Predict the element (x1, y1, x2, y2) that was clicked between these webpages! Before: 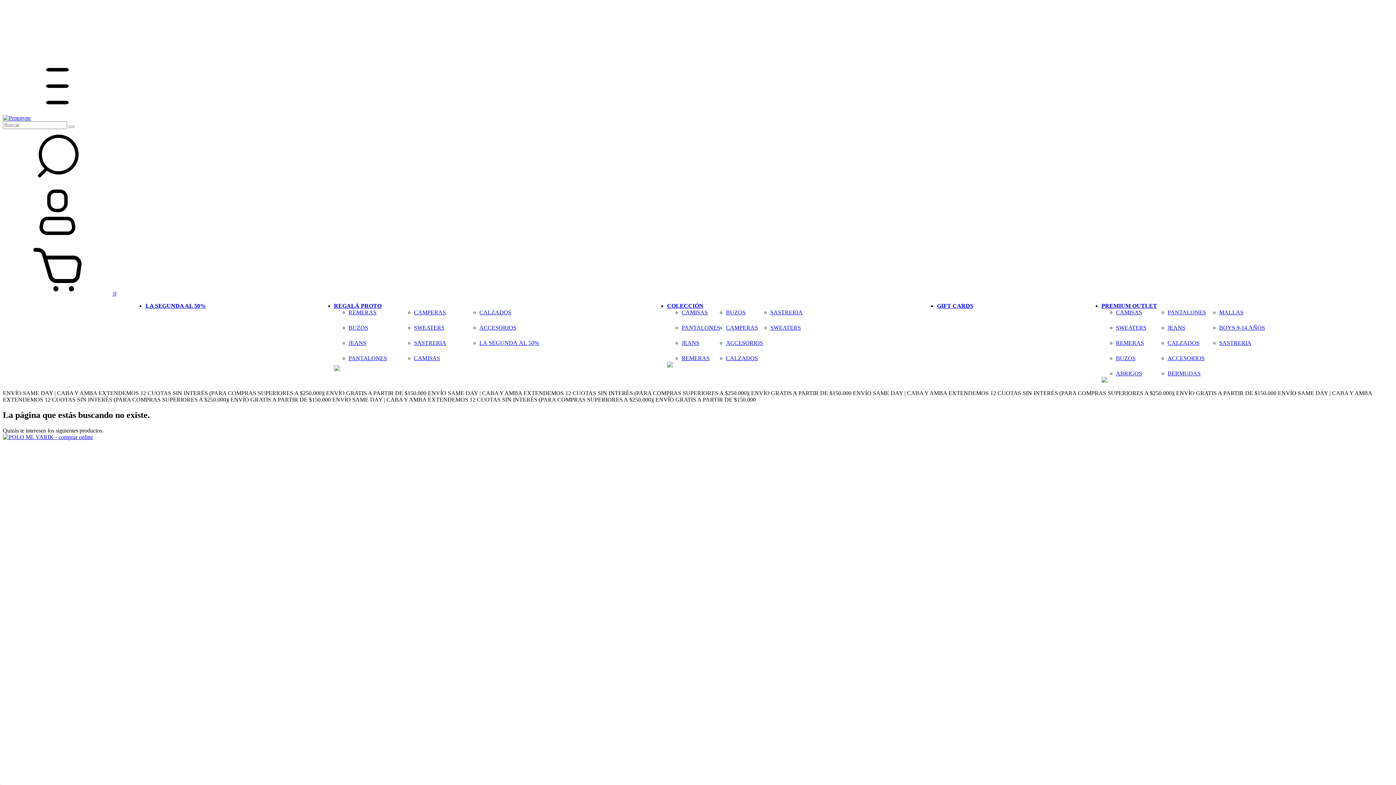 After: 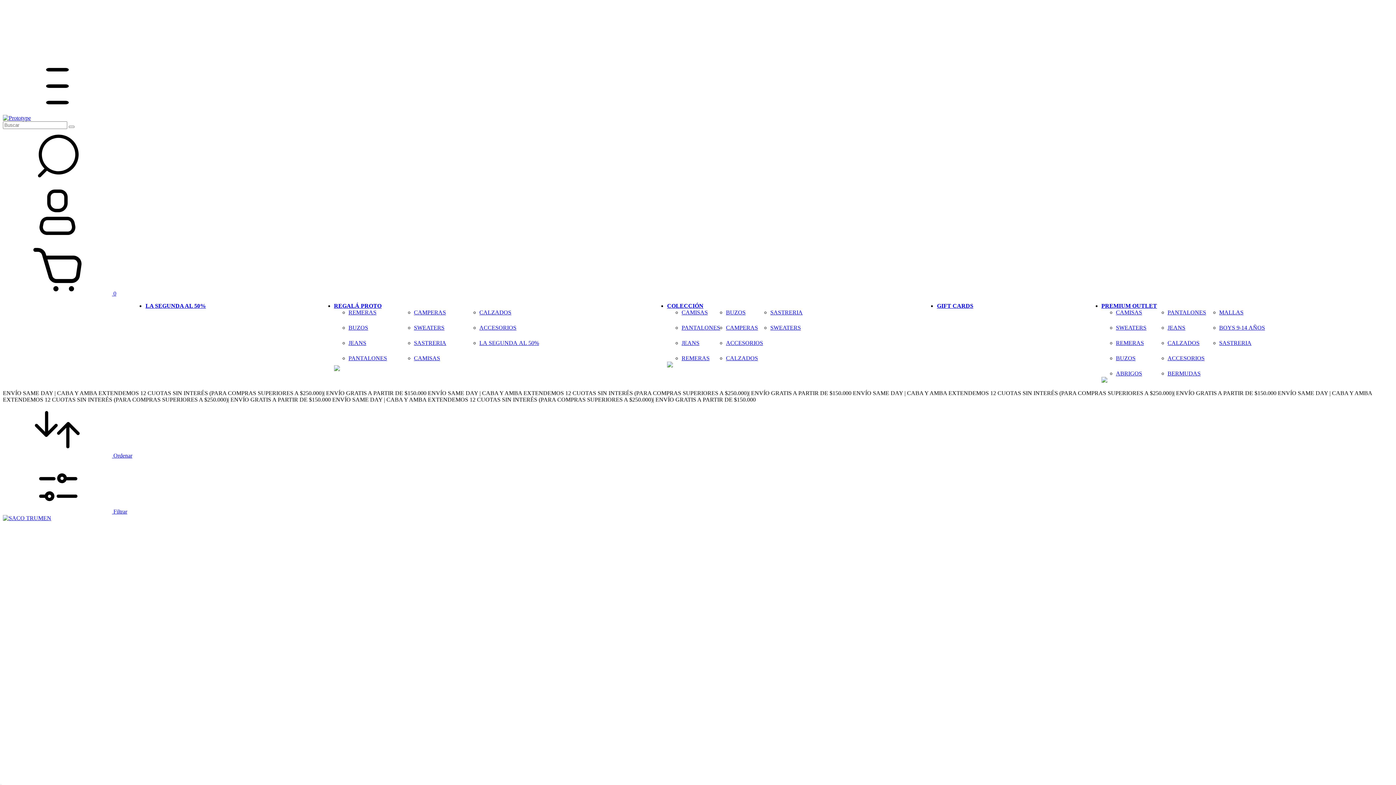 Action: bbox: (1101, 377, 1265, 384)